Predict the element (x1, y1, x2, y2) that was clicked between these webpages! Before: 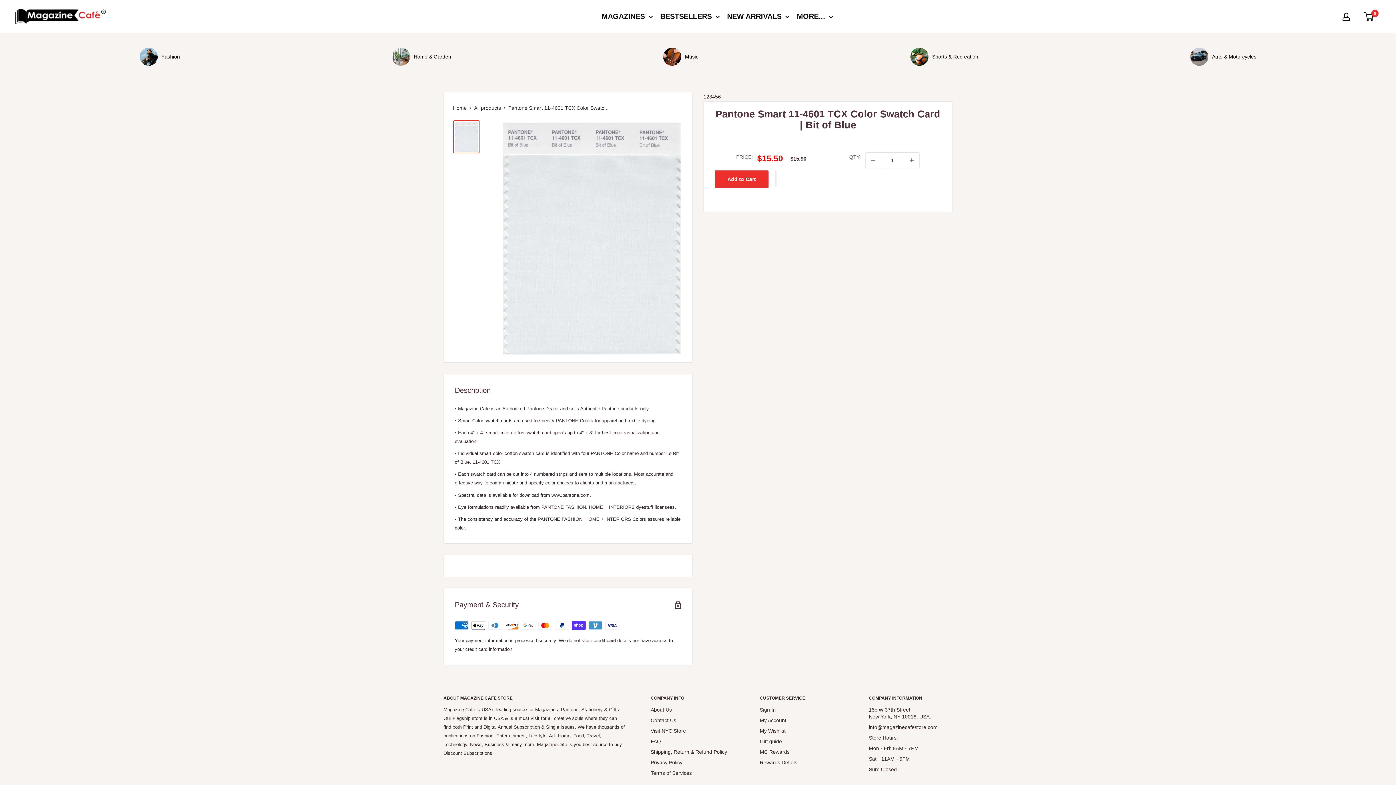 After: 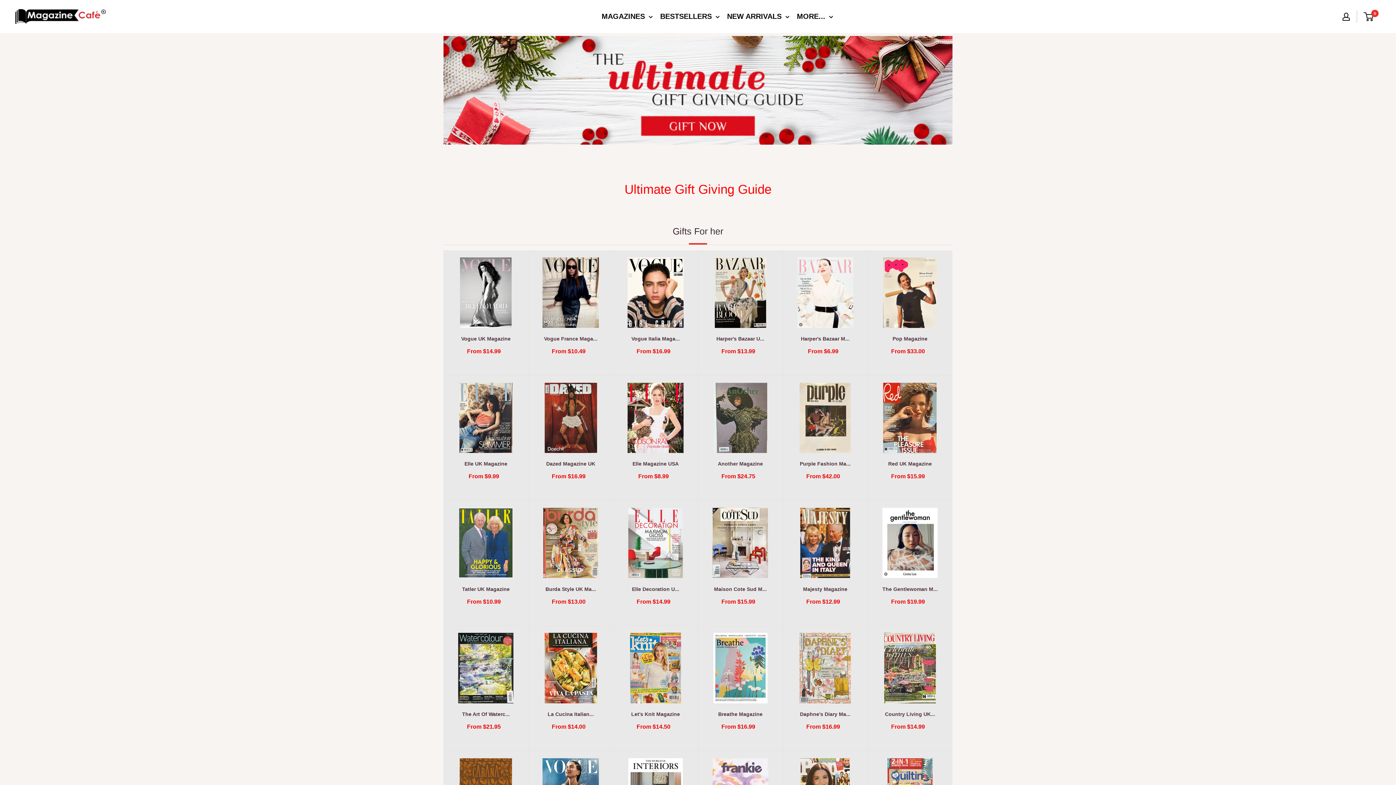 Action: bbox: (760, 736, 843, 747) label: Gift guide